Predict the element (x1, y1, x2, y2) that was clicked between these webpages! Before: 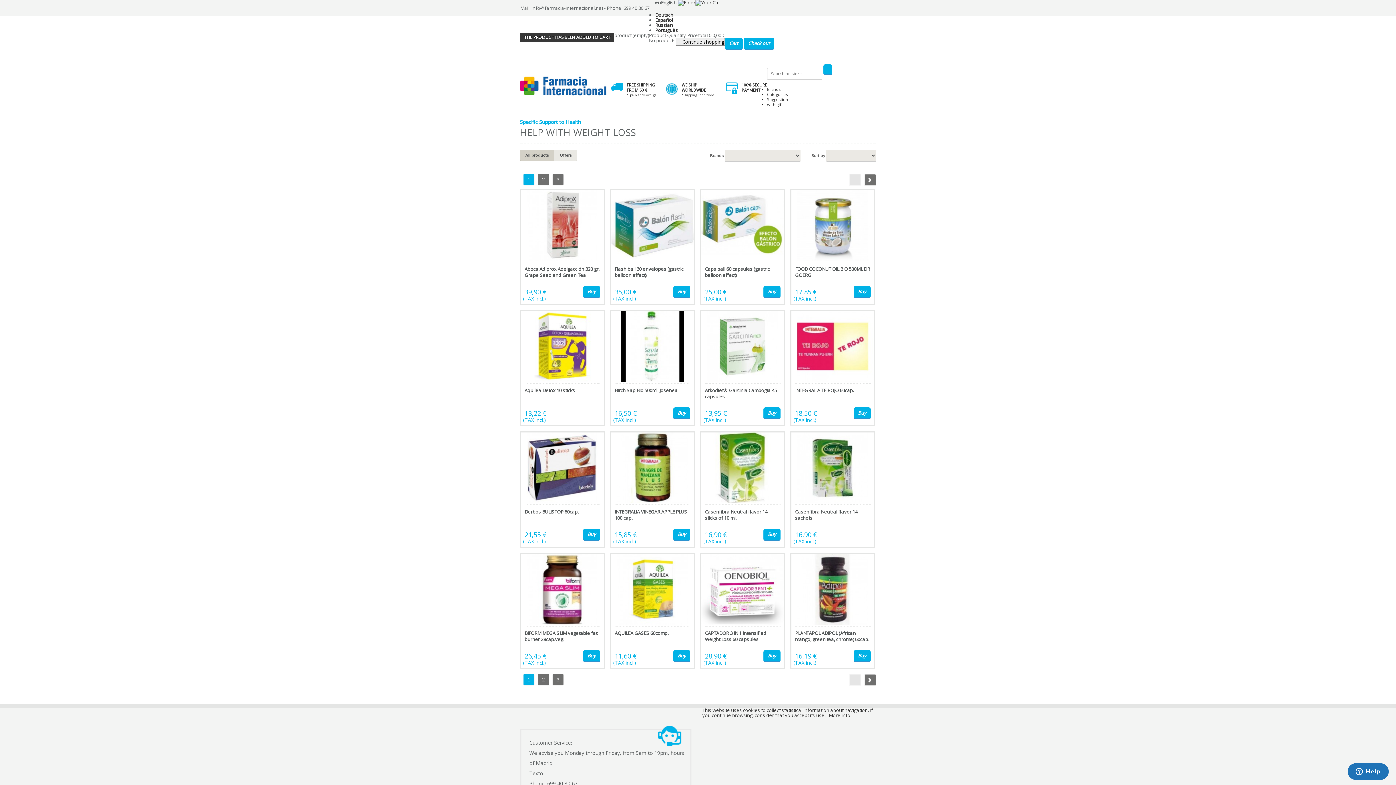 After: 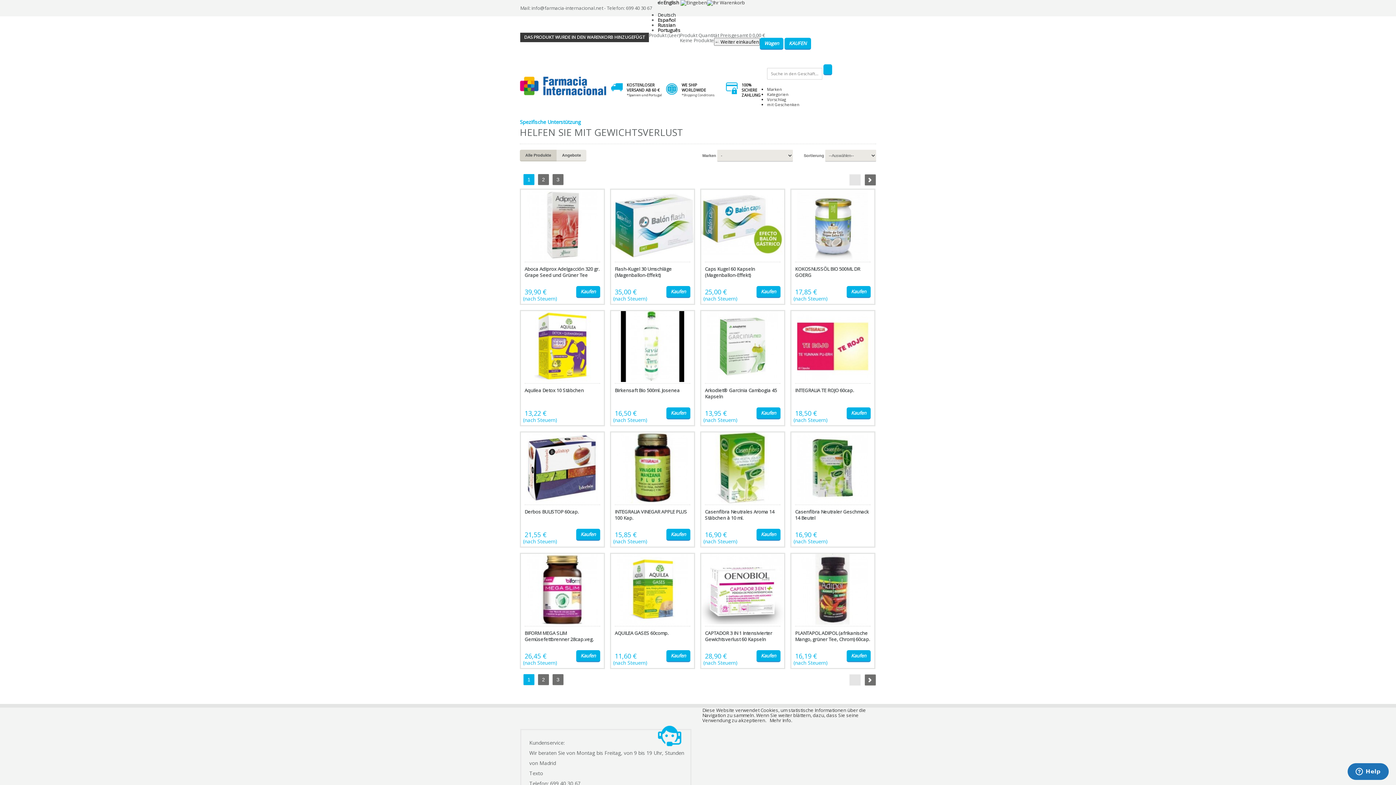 Action: label: Deutsch bbox: (655, 11, 673, 18)